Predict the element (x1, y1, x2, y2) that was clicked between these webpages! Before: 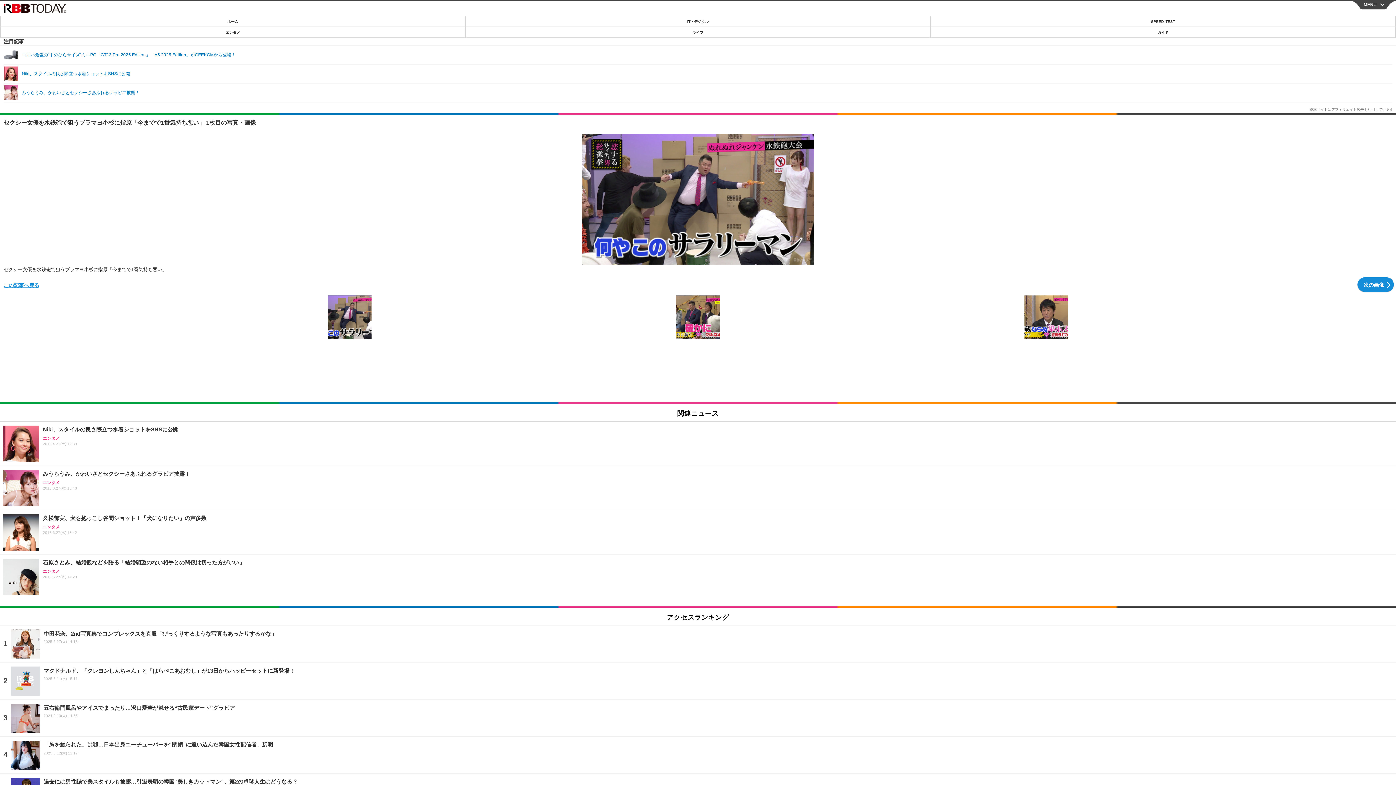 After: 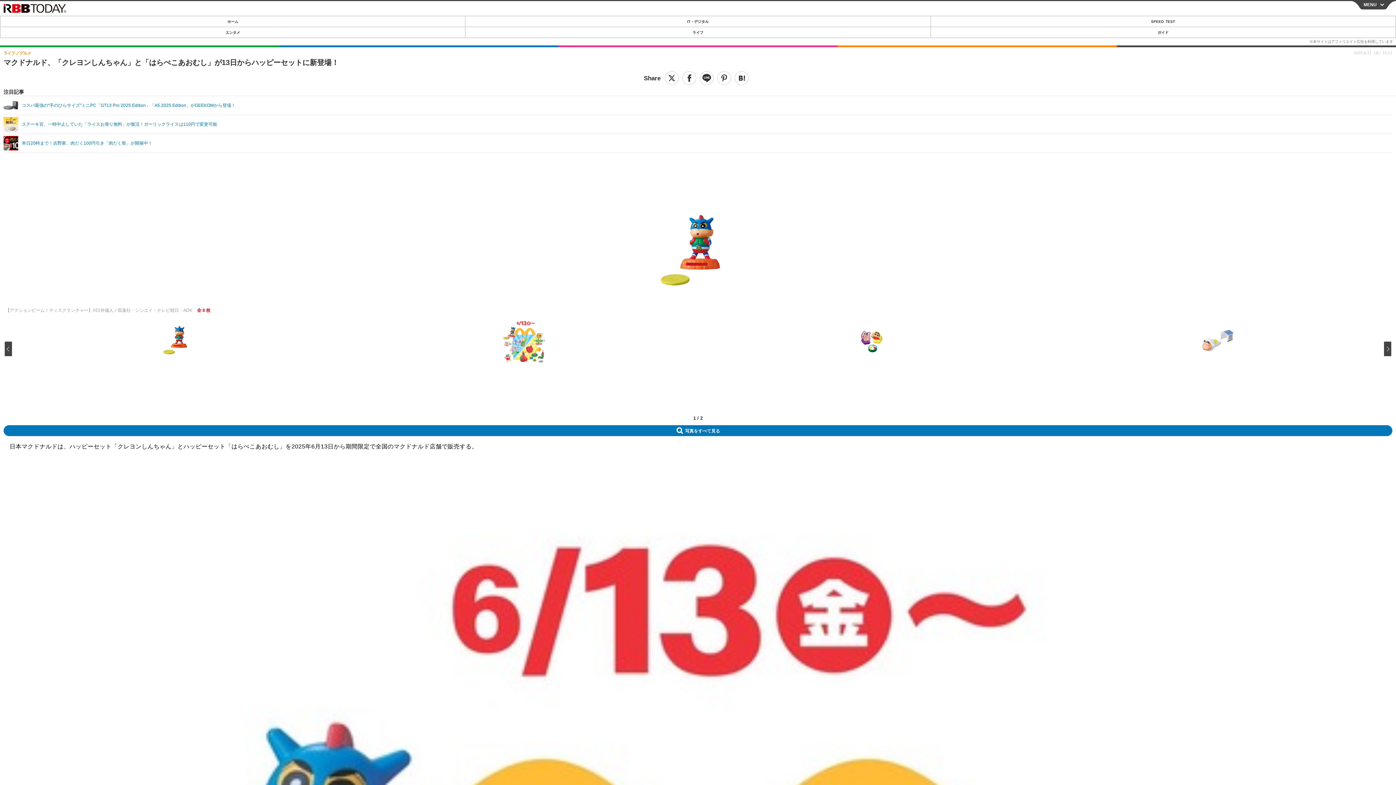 Action: label: マクドナルド、「クレヨンしんちゃん」と「はらぺこあおむし」が13日からハッピーセットに新登場！
2025.6.11(水) 15:11 bbox: (0, 663, 1396, 699)